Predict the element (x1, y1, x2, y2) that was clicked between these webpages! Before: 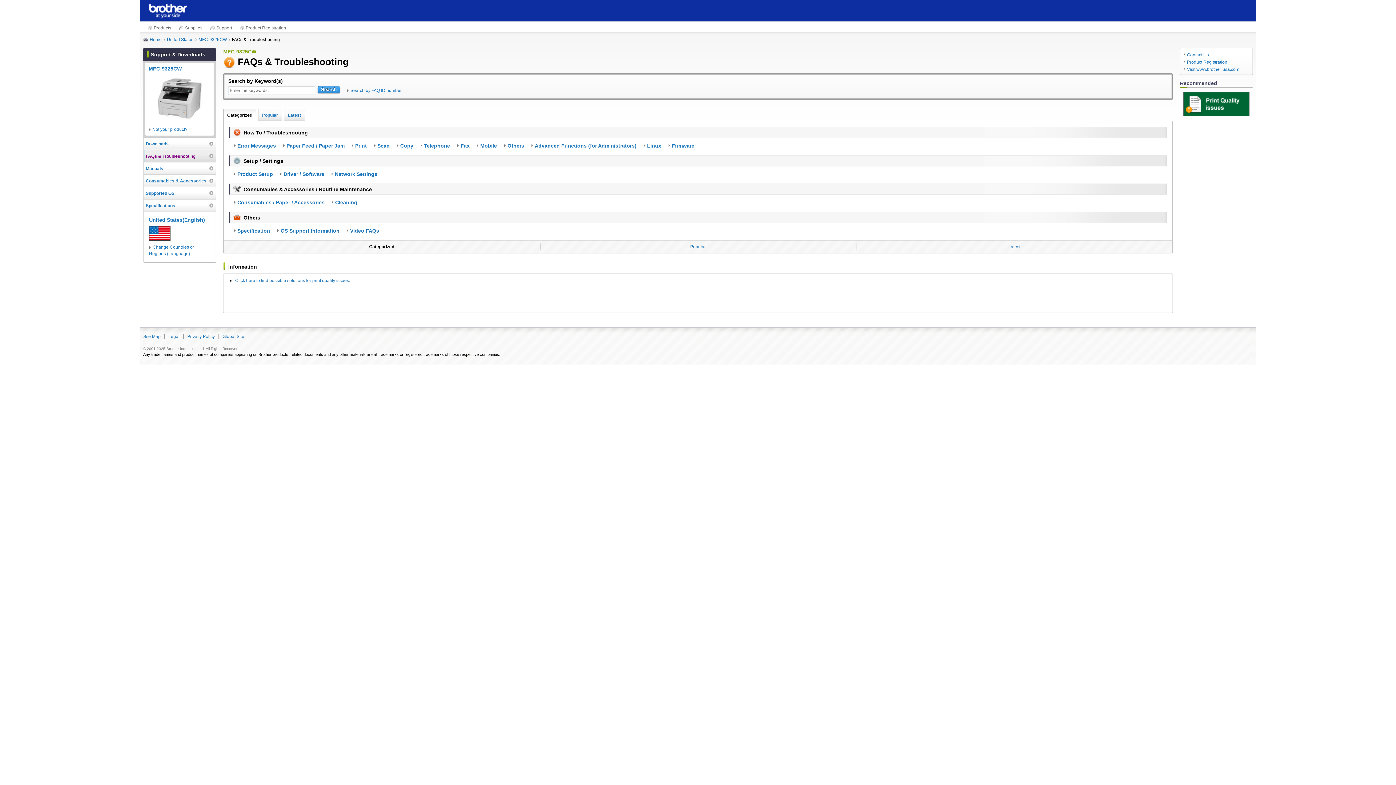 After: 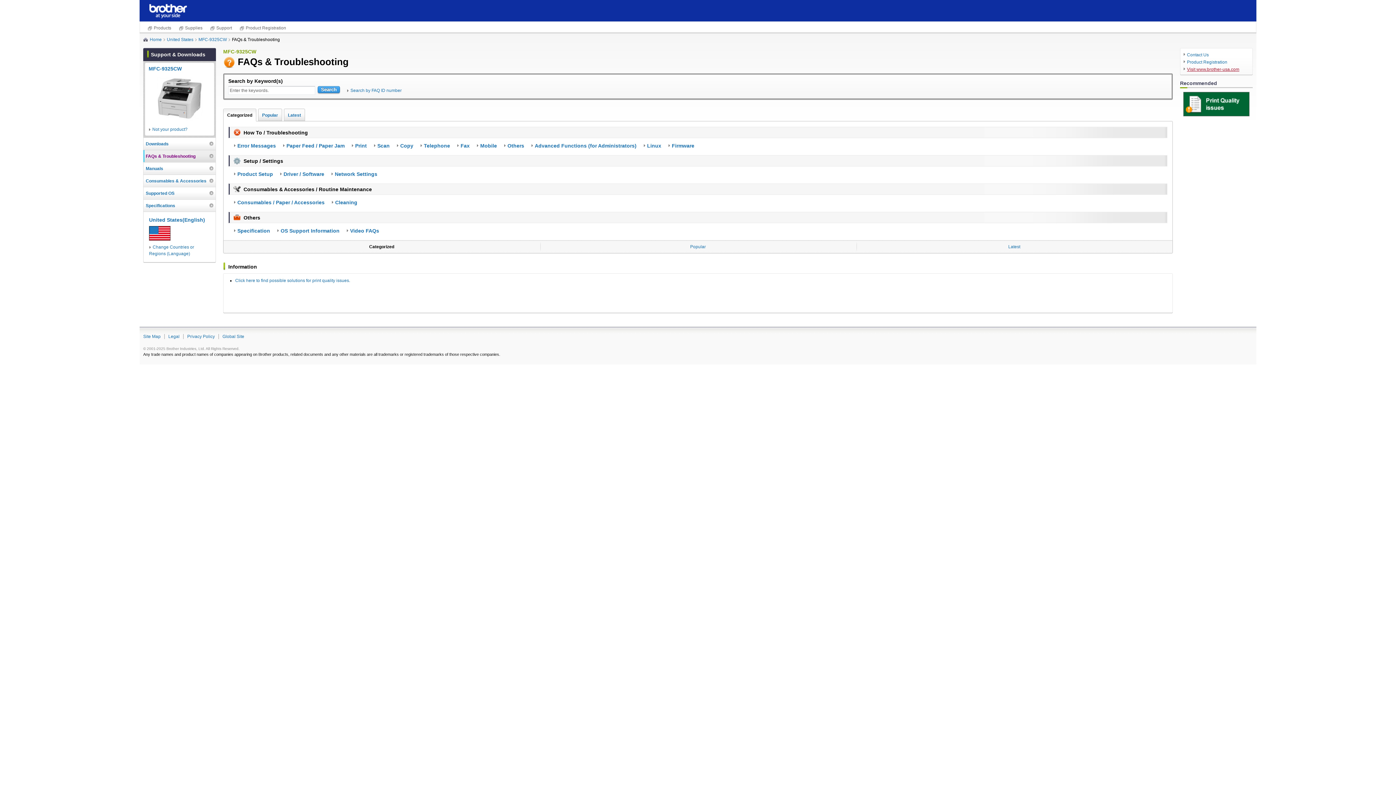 Action: bbox: (1184, 66, 1249, 72) label: Visit www.brother-usa.com